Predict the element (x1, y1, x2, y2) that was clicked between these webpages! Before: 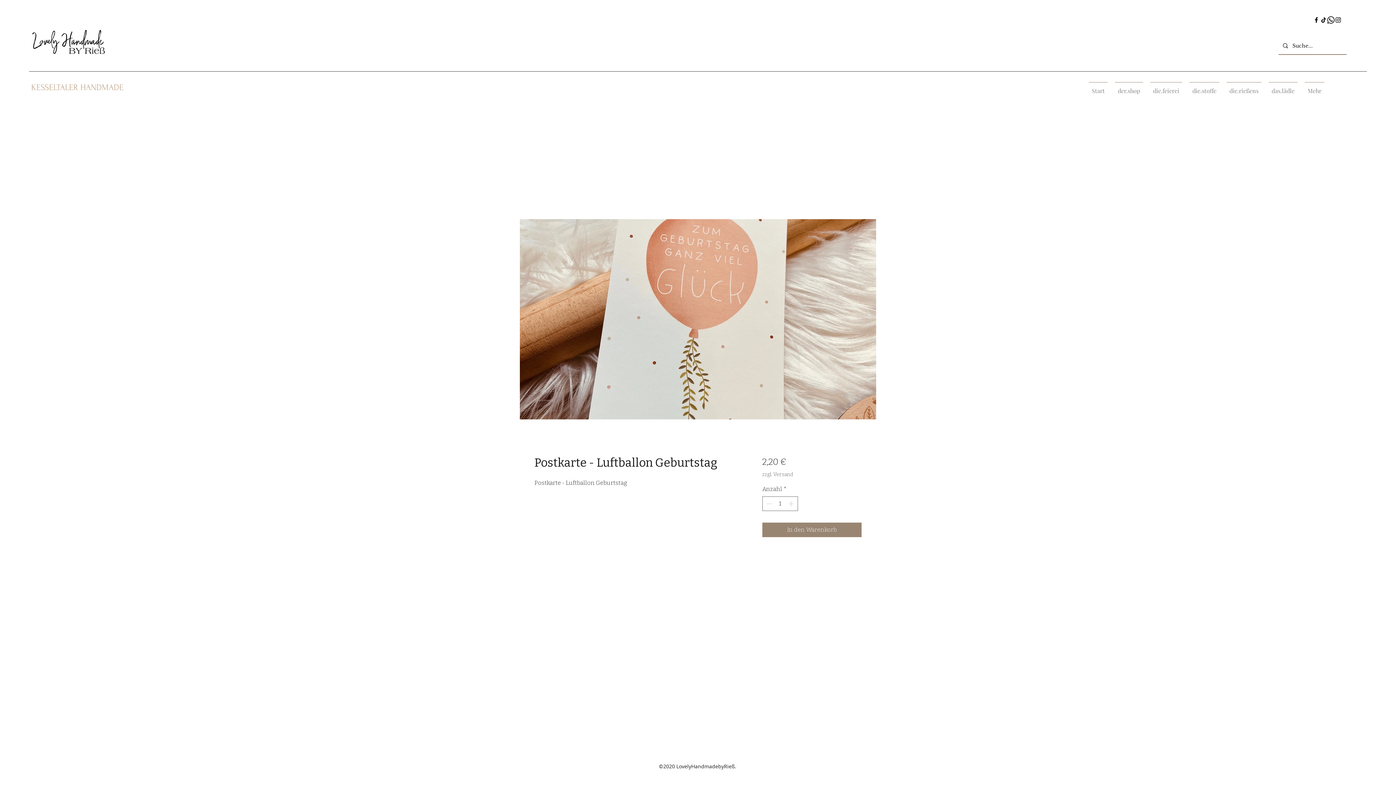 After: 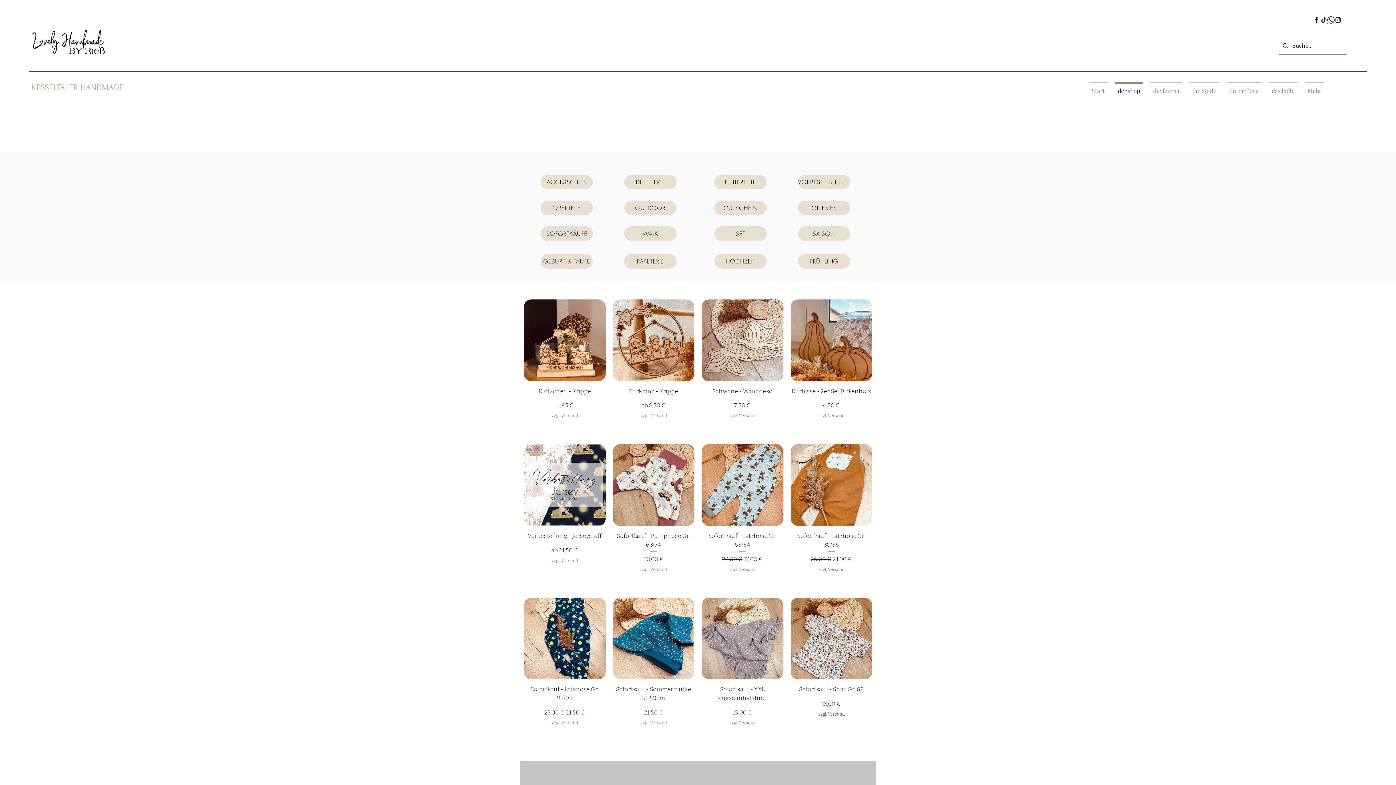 Action: bbox: (1111, 82, 1146, 93) label: der.shop